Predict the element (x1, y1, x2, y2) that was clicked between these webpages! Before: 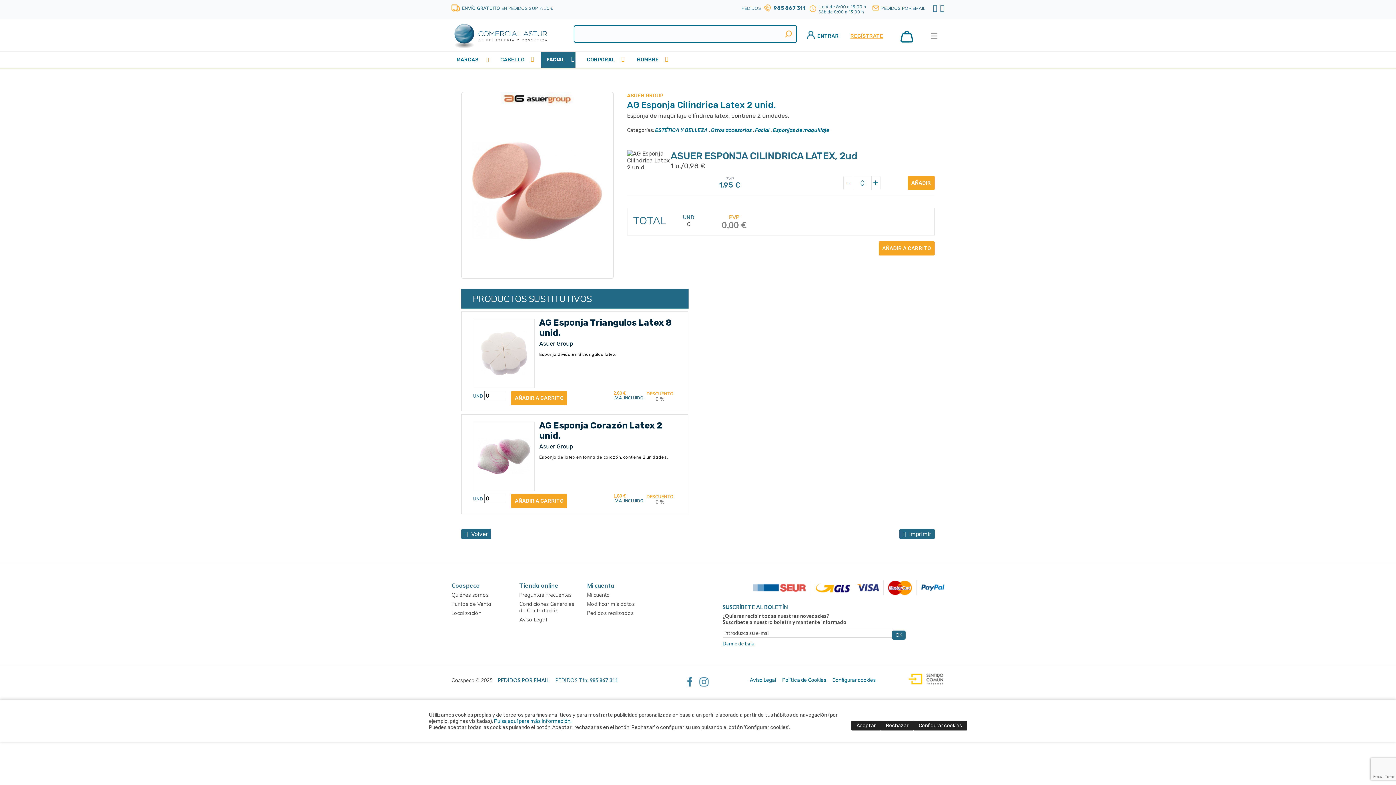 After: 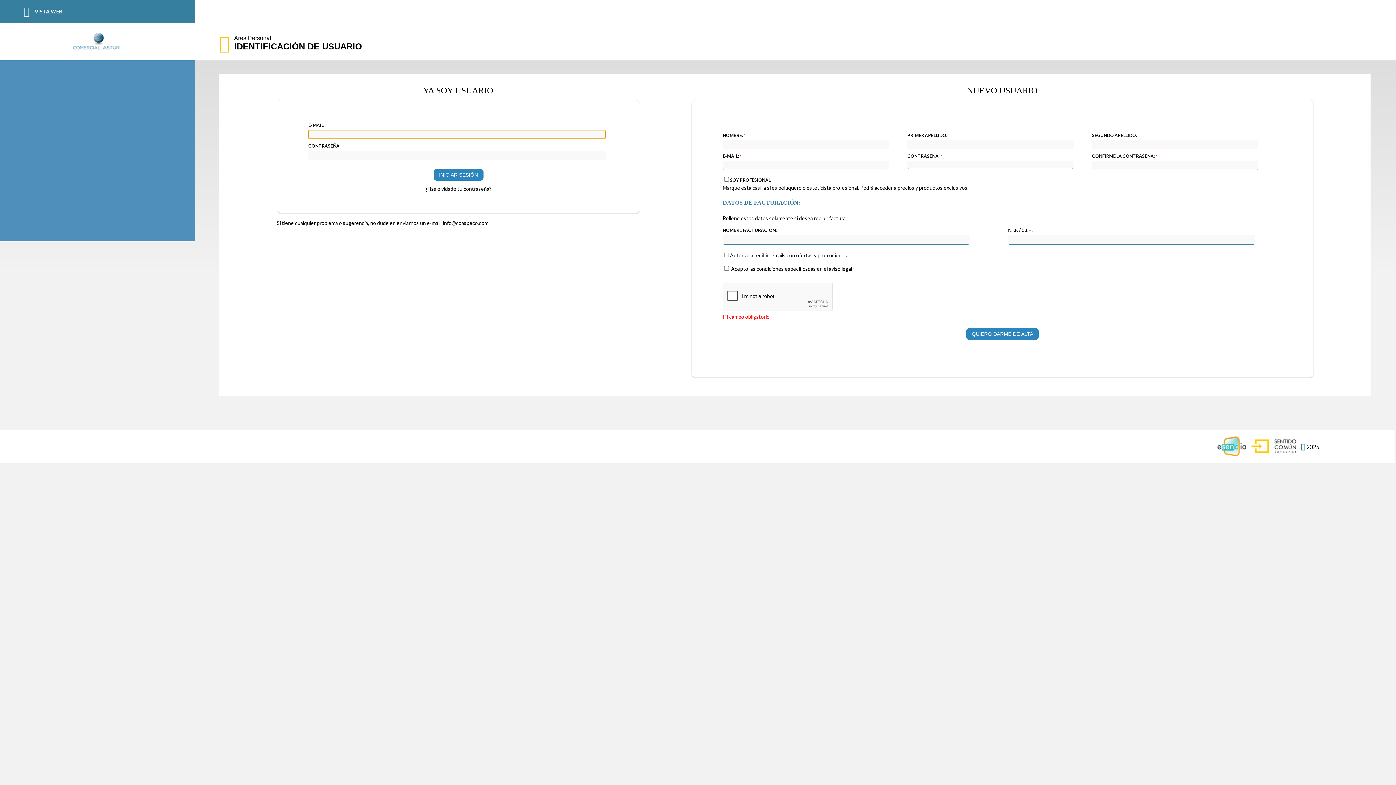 Action: bbox: (587, 601, 634, 607) label: Modificar mis datos